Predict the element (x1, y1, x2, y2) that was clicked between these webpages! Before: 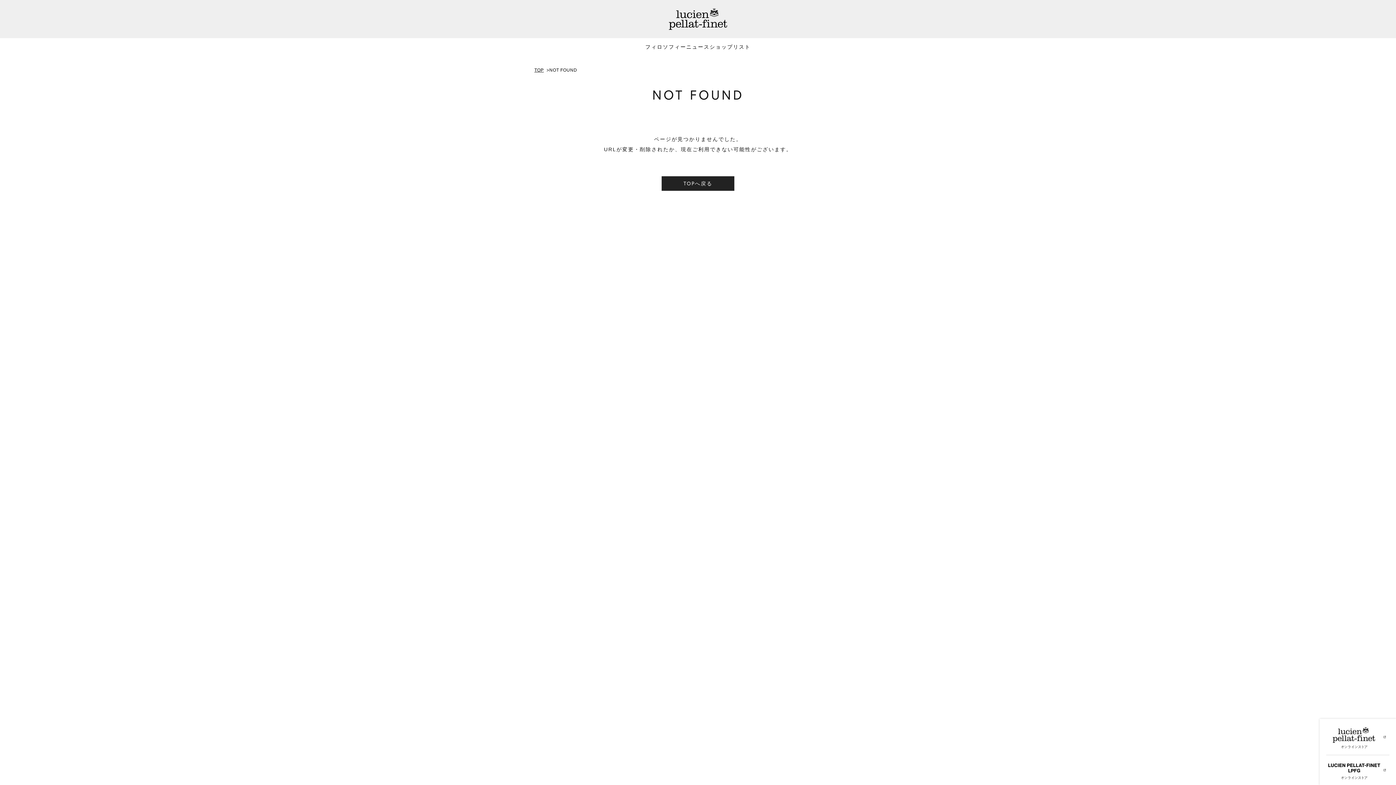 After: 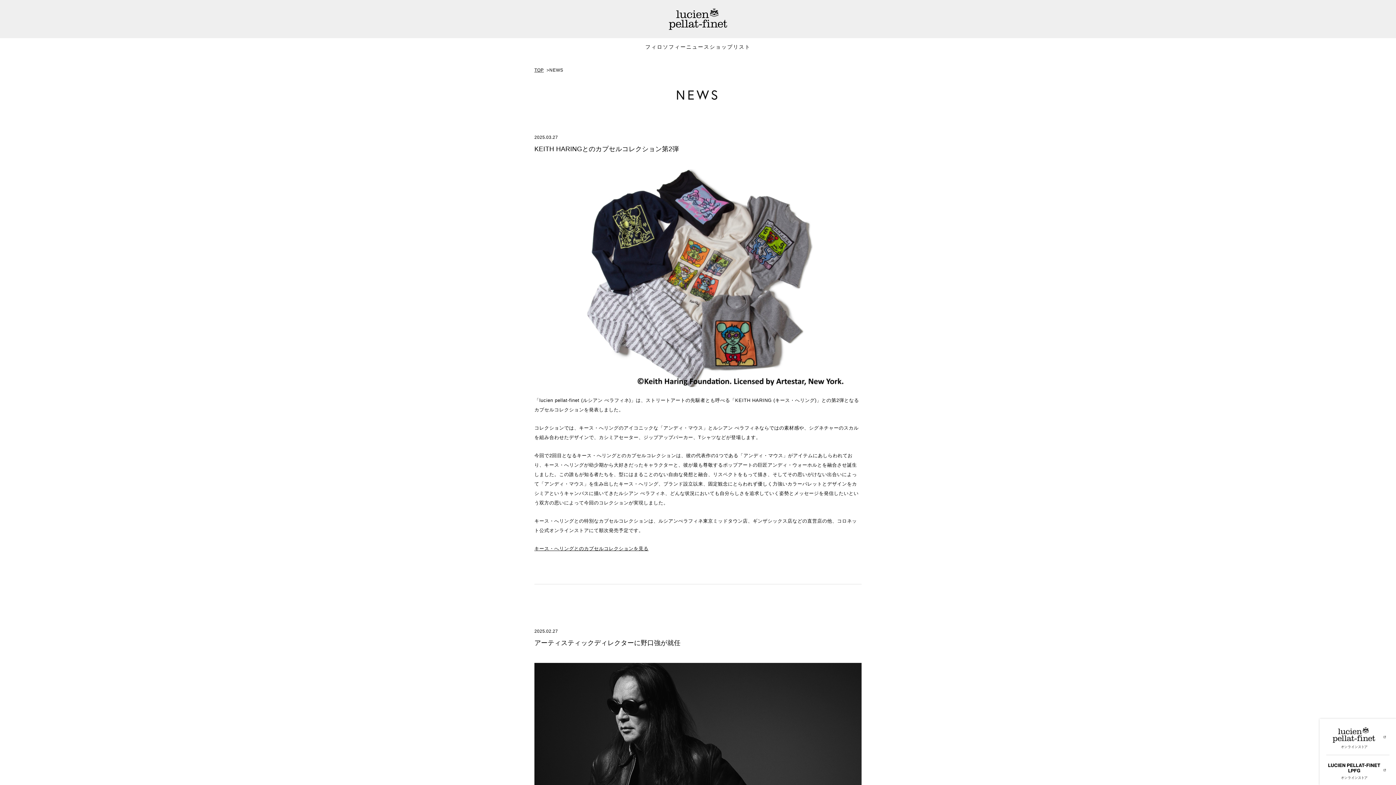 Action: bbox: (686, 38, 709, 56) label: ニュース